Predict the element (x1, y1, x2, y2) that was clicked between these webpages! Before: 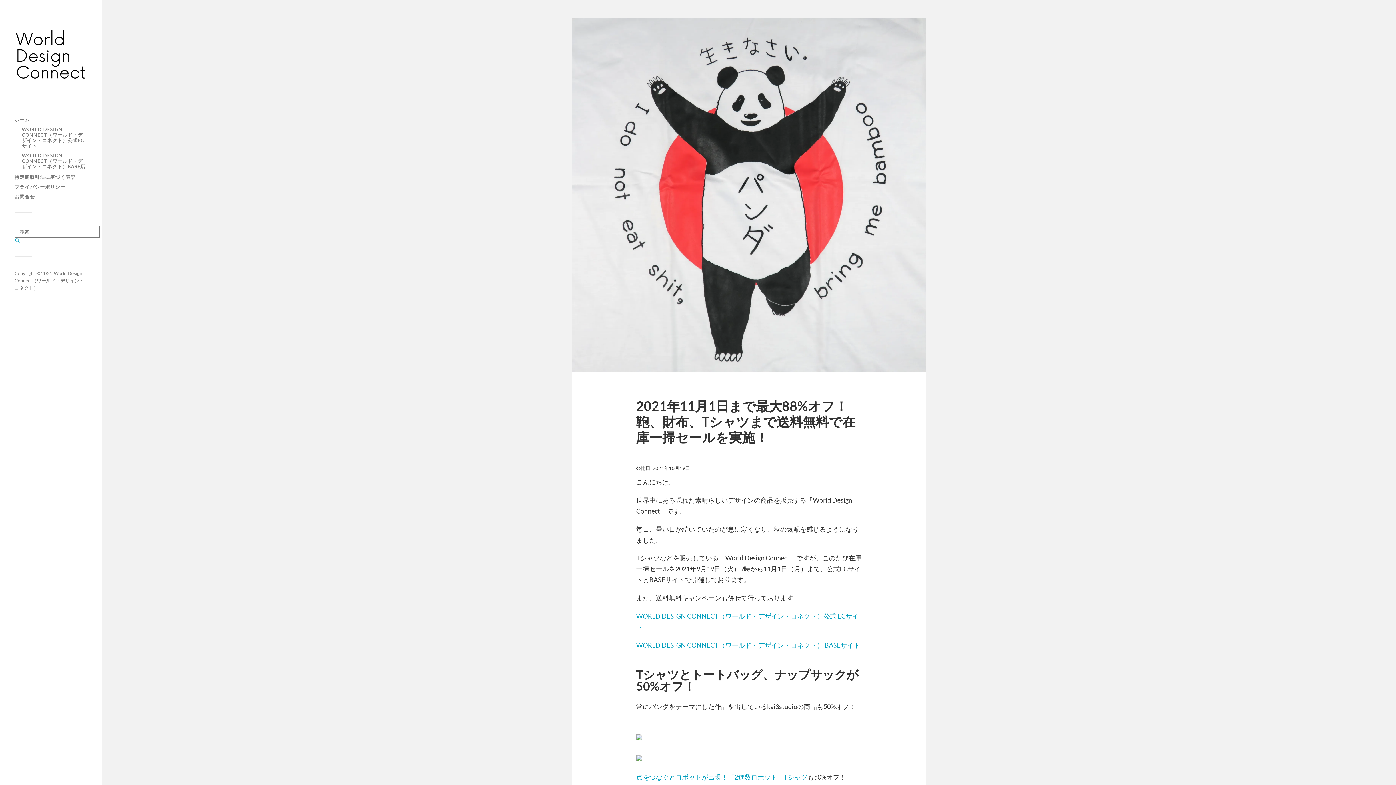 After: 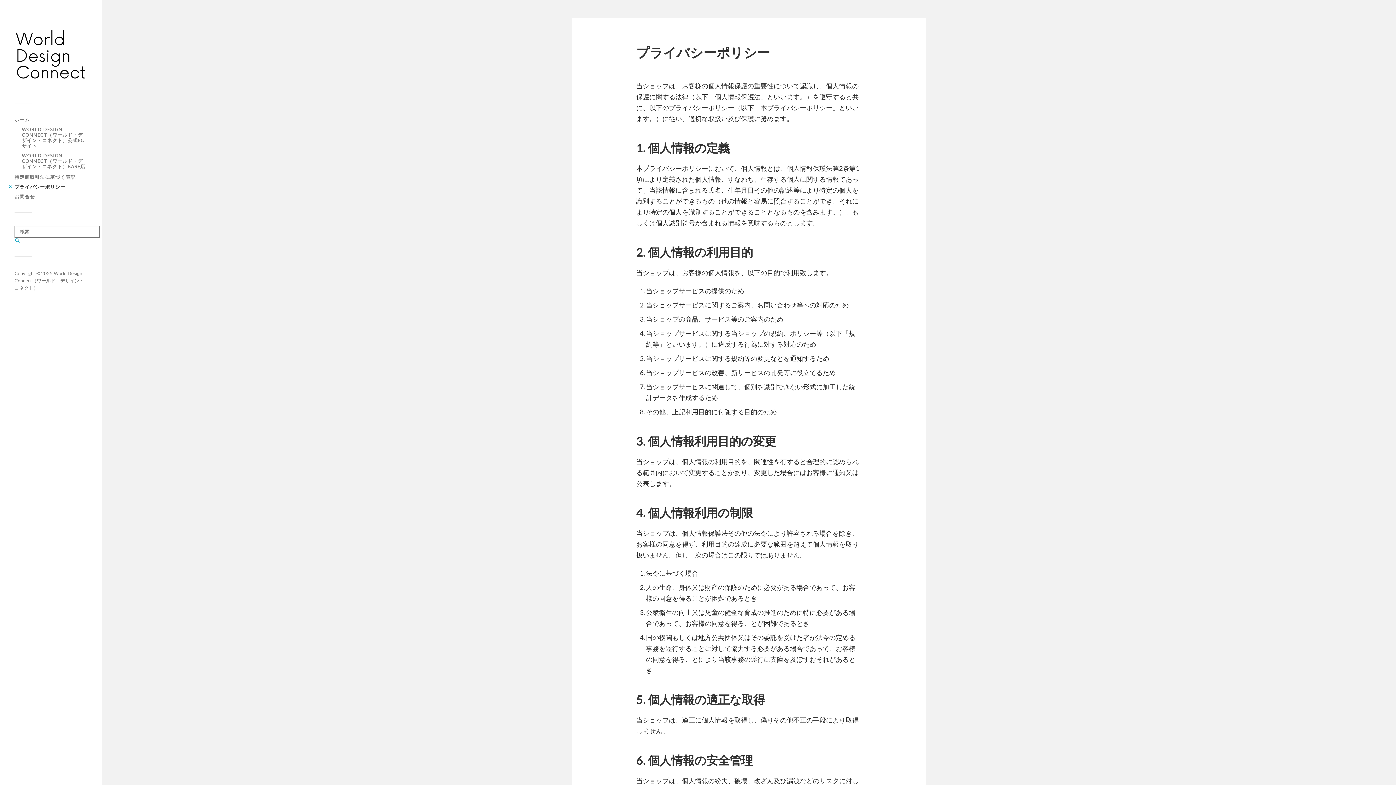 Action: label: プライバシーポリシー bbox: (14, 184, 65, 189)